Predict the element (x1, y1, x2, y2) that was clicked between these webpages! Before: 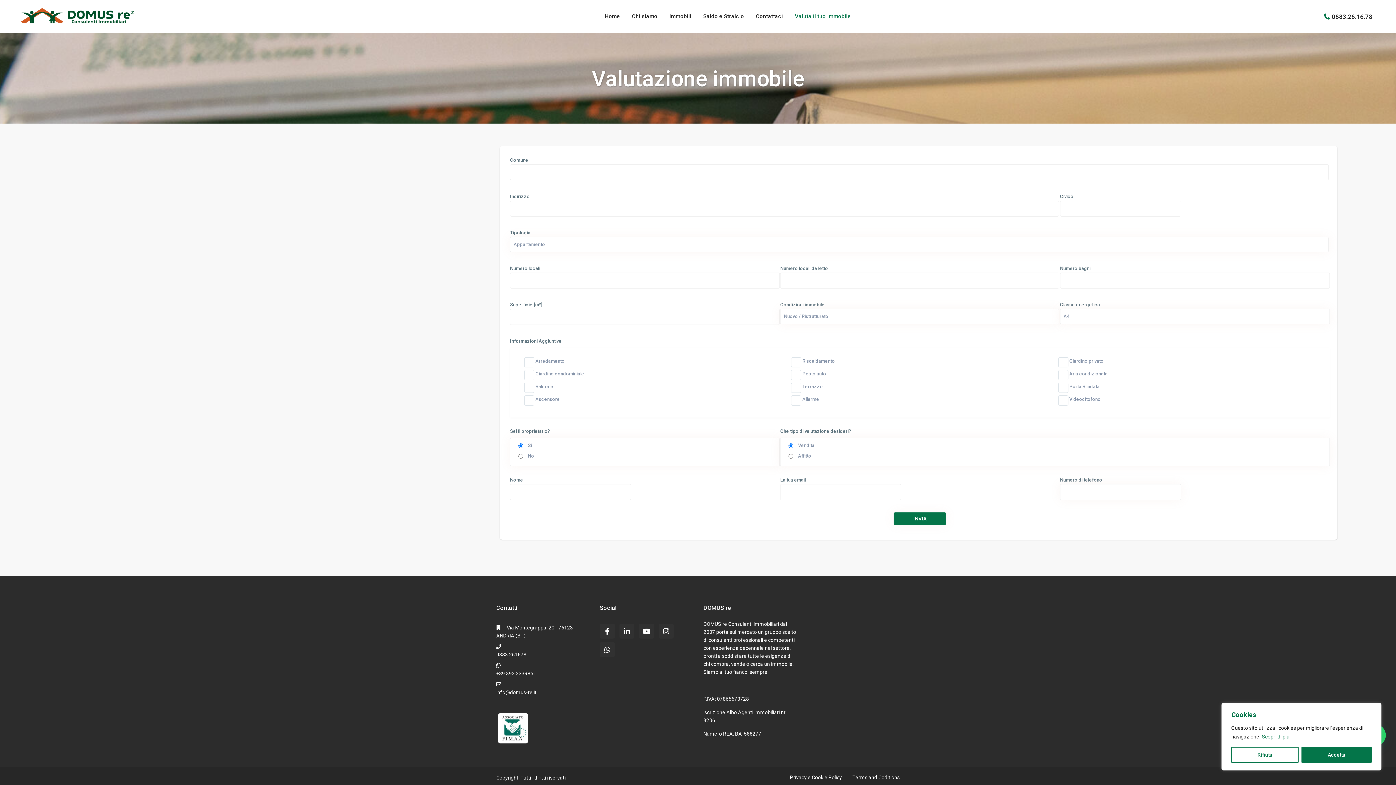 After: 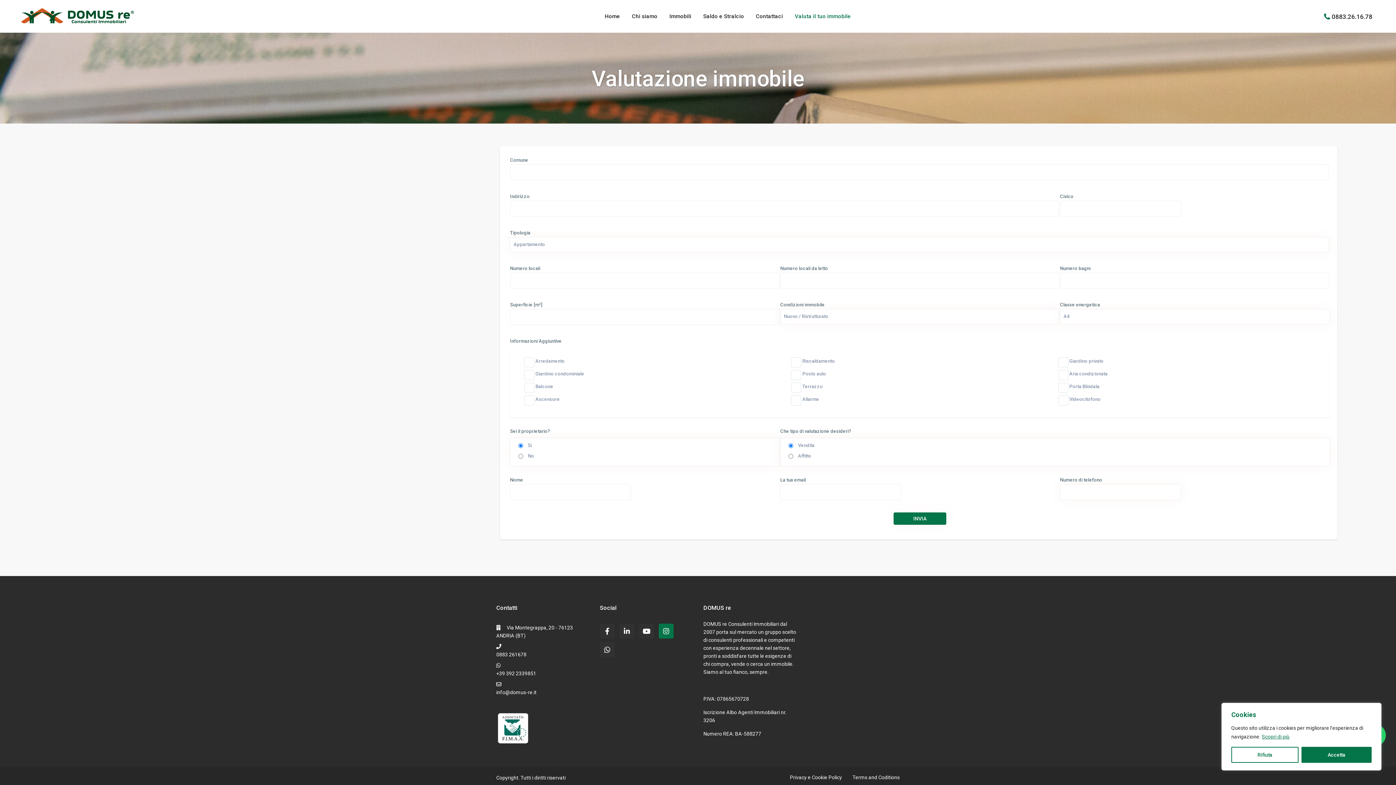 Action: bbox: (658, 624, 673, 638)